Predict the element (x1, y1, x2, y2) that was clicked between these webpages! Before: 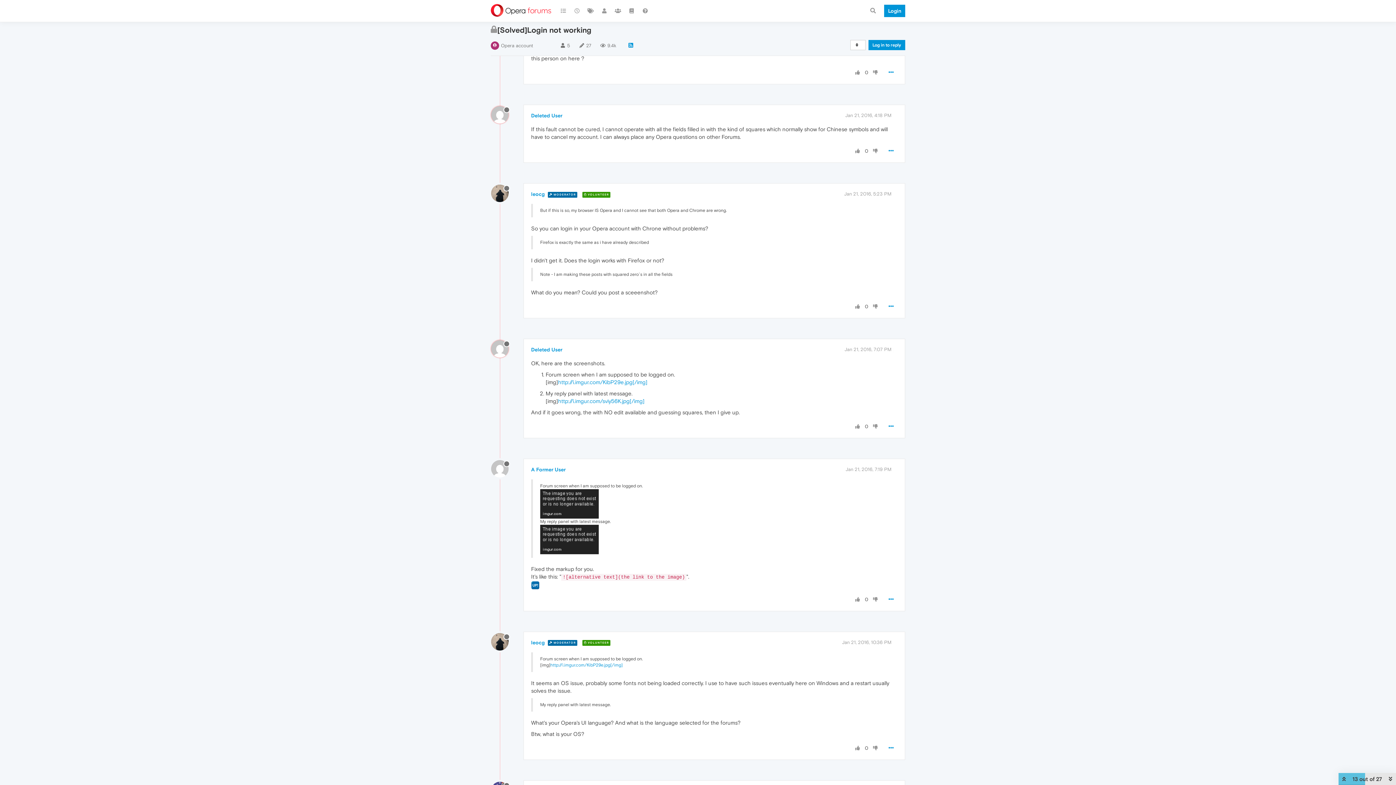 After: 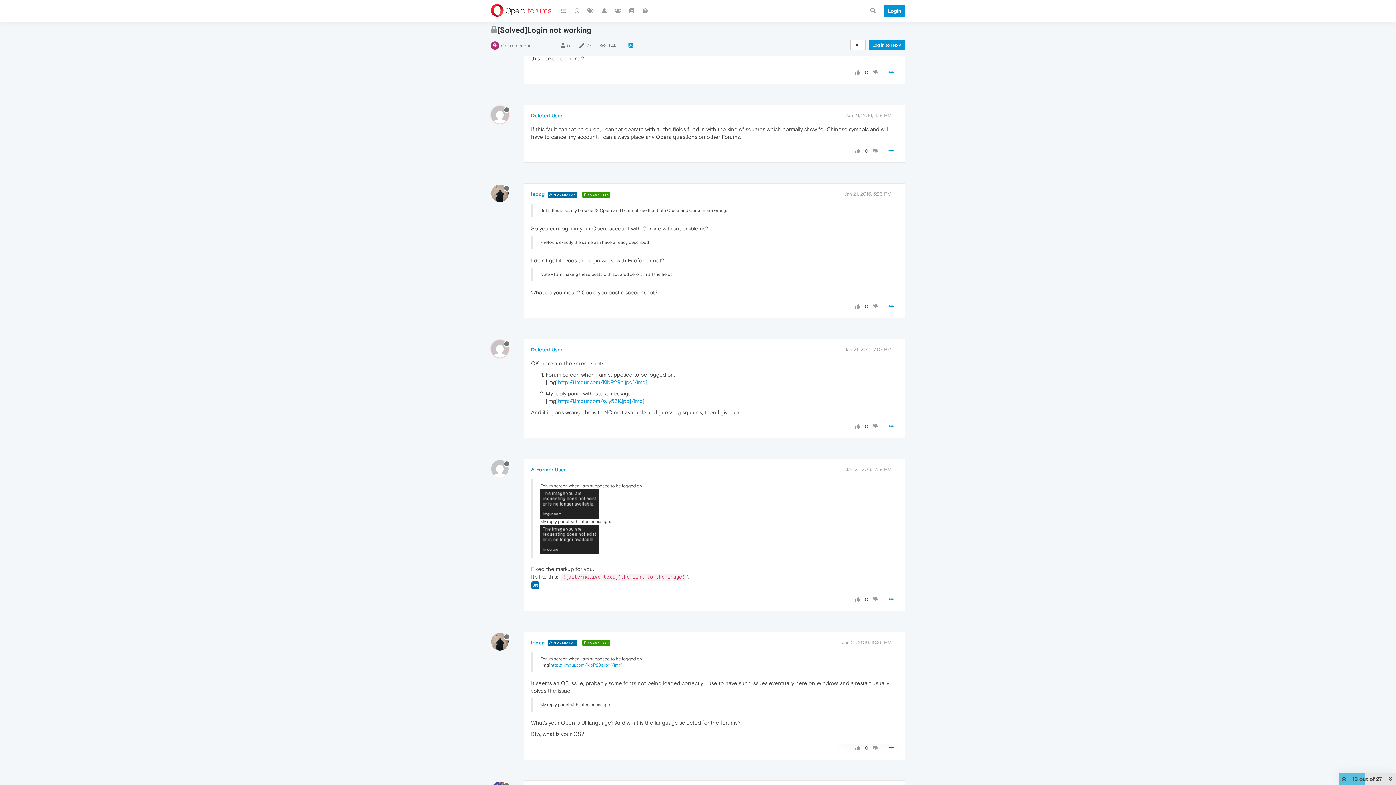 Action: bbox: (884, 741, 898, 754)